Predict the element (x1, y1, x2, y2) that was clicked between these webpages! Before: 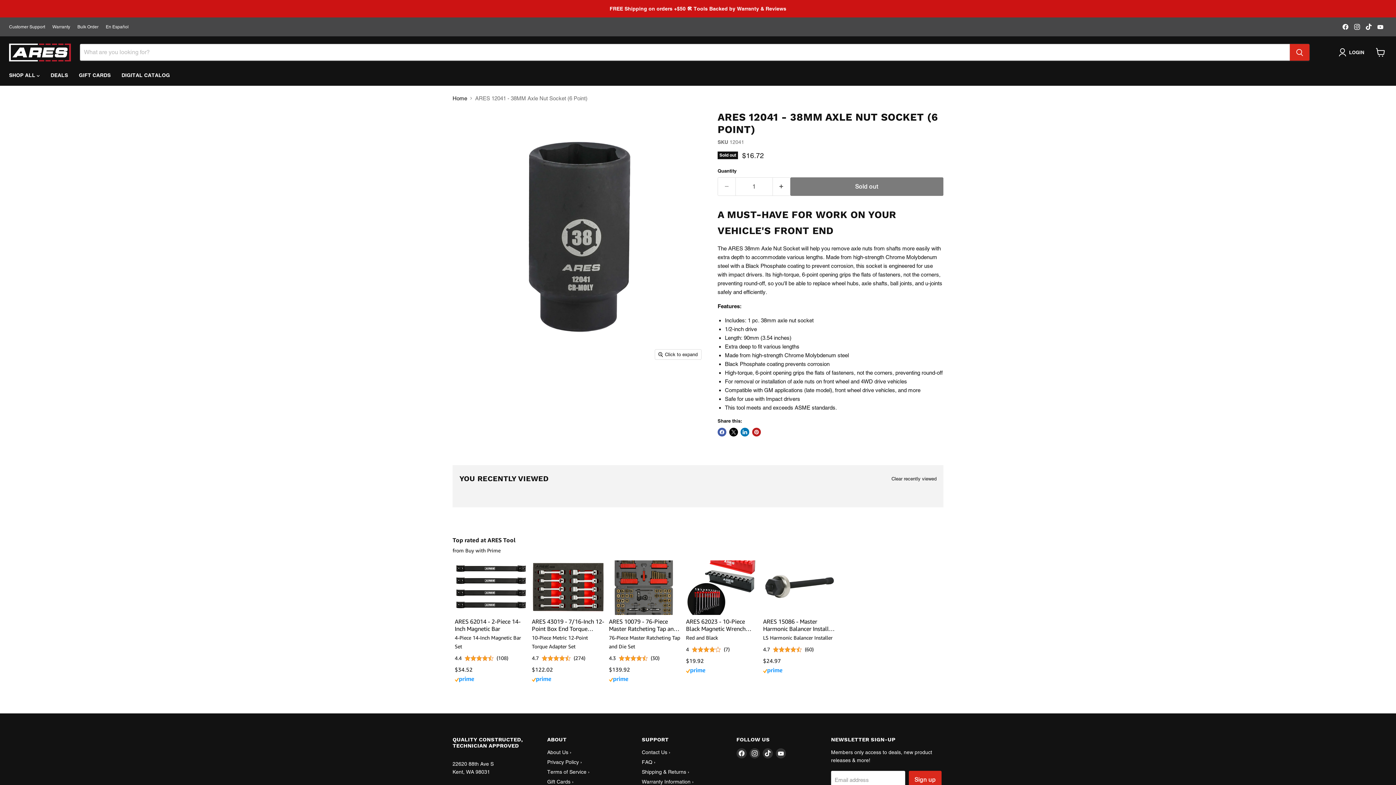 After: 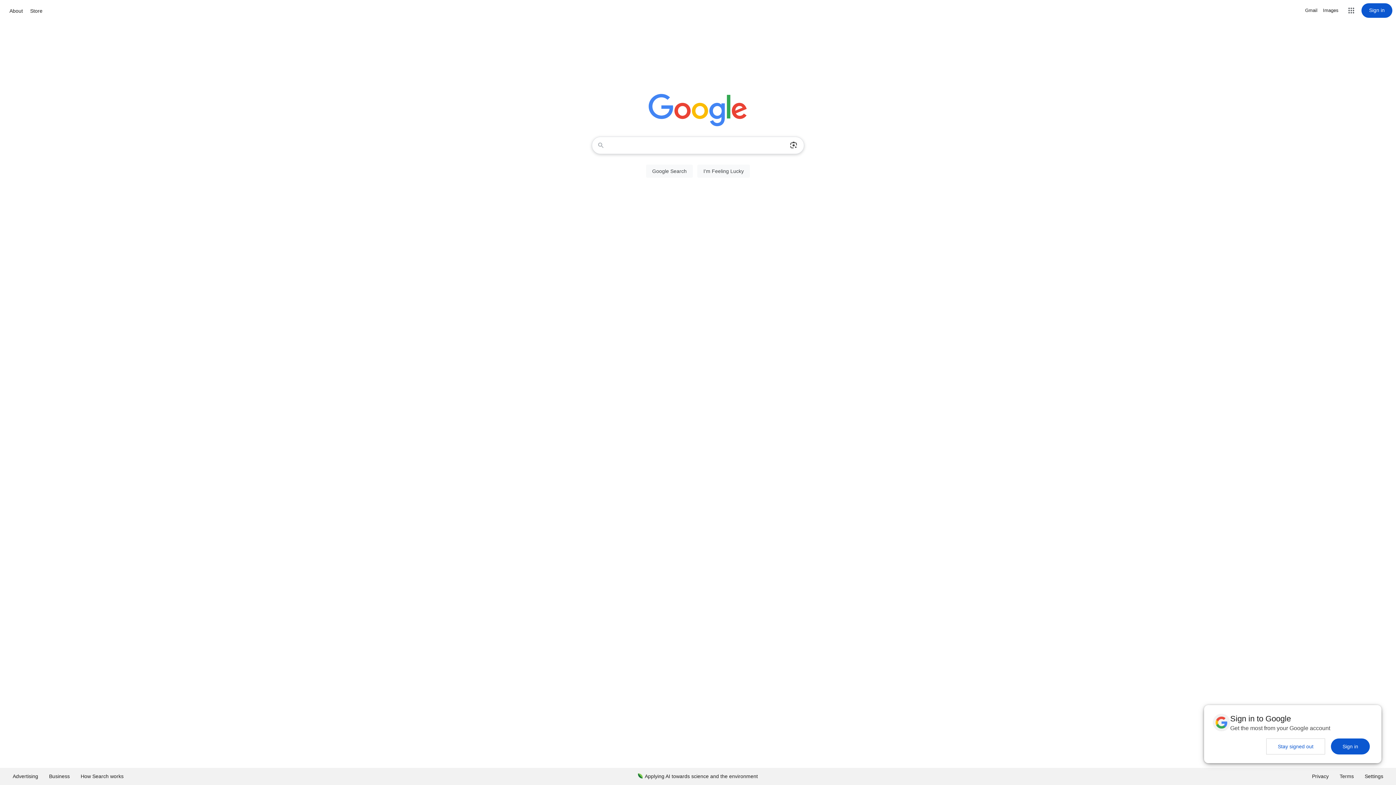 Action: label: FAQ › bbox: (642, 759, 655, 765)